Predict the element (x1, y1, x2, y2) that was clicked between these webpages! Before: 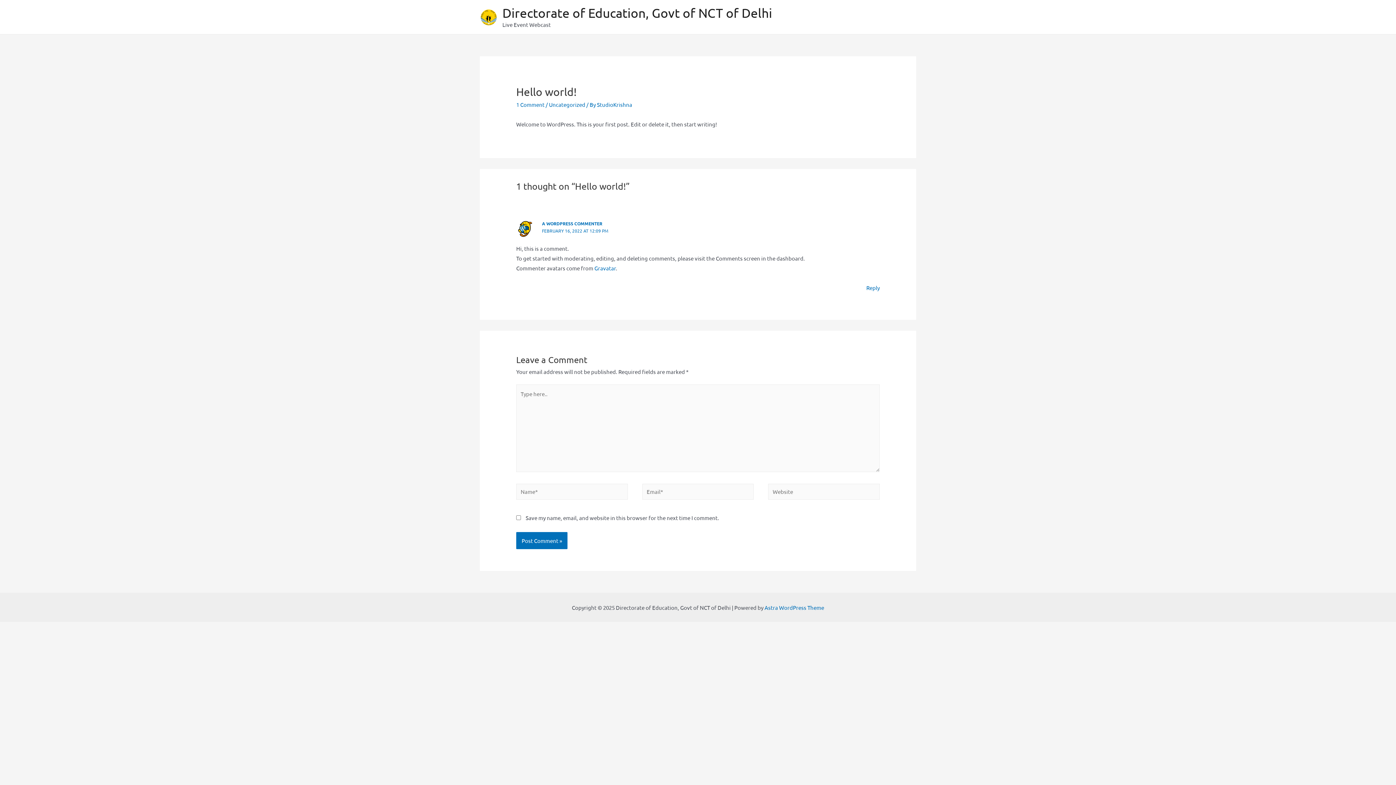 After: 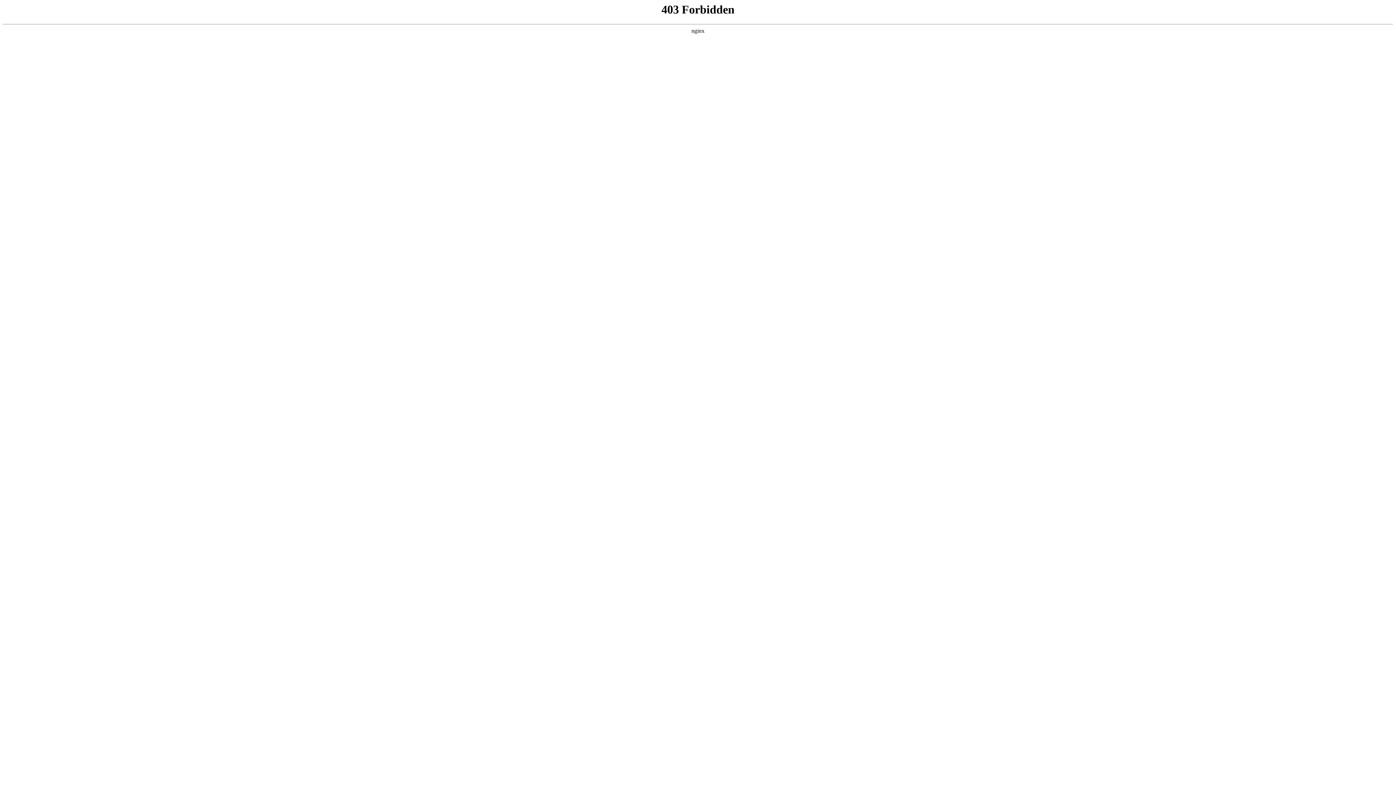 Action: label: A WORDPRESS COMMENTER bbox: (542, 220, 602, 226)